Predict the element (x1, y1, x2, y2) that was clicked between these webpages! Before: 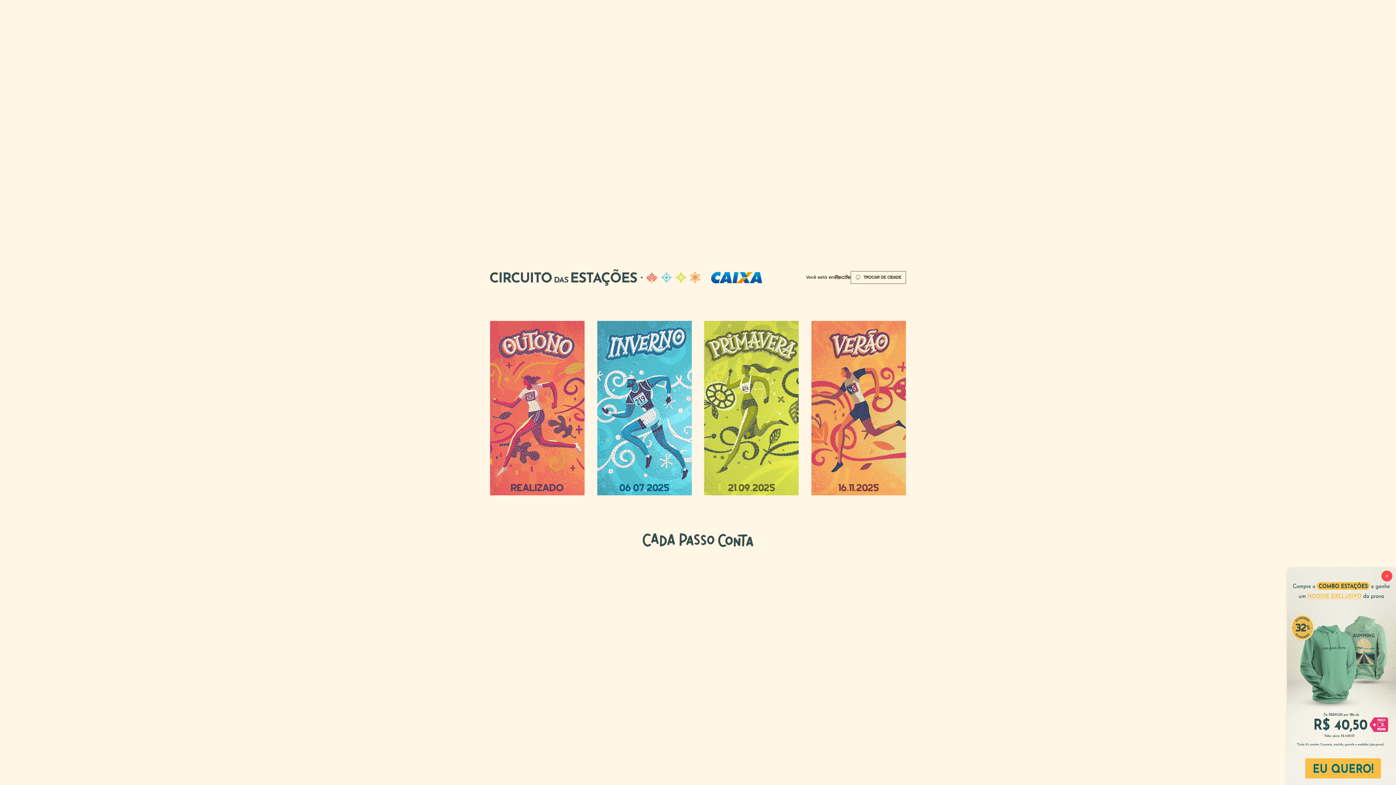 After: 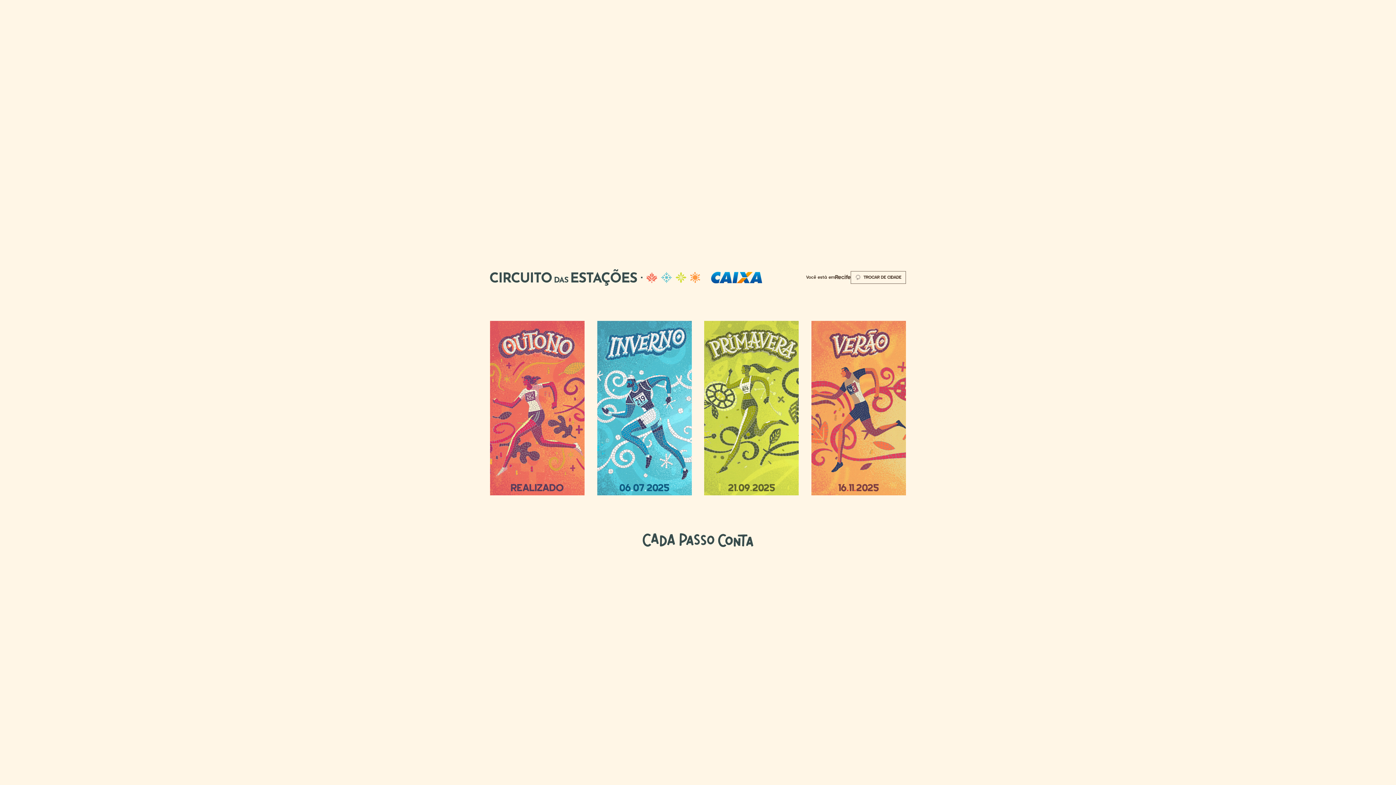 Action: label: × bbox: (1381, 570, 1392, 581)